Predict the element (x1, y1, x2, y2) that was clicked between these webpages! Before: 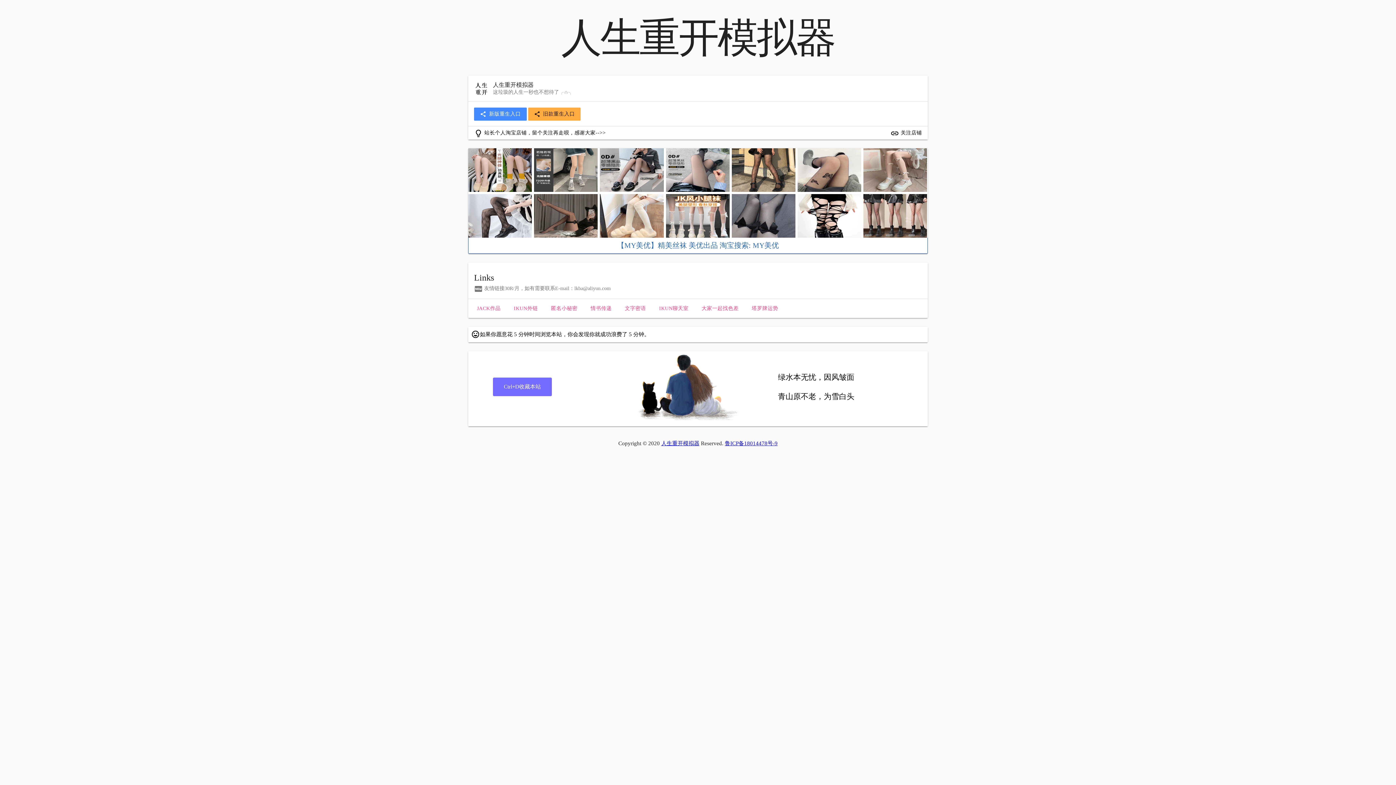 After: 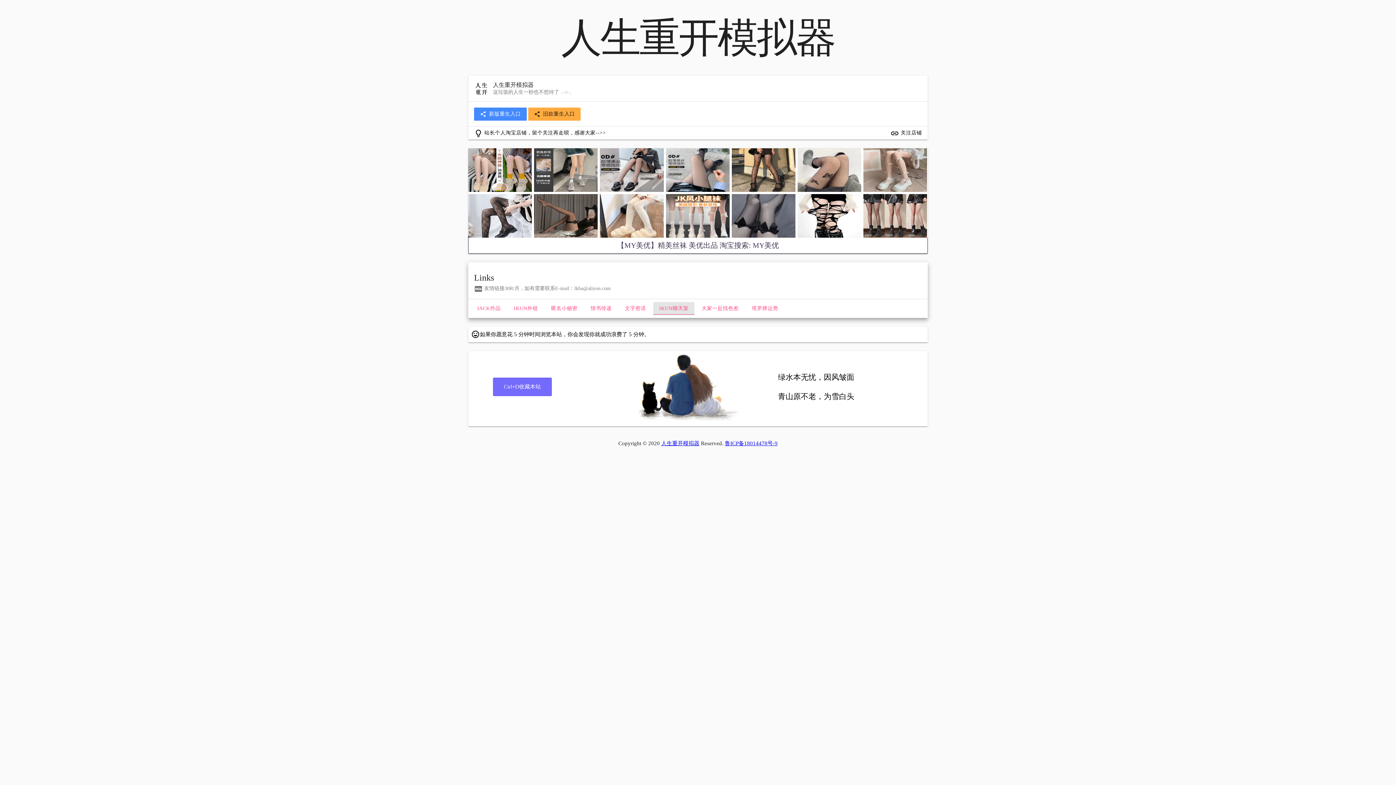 Action: bbox: (653, 302, 694, 315) label: IKUN聊天室